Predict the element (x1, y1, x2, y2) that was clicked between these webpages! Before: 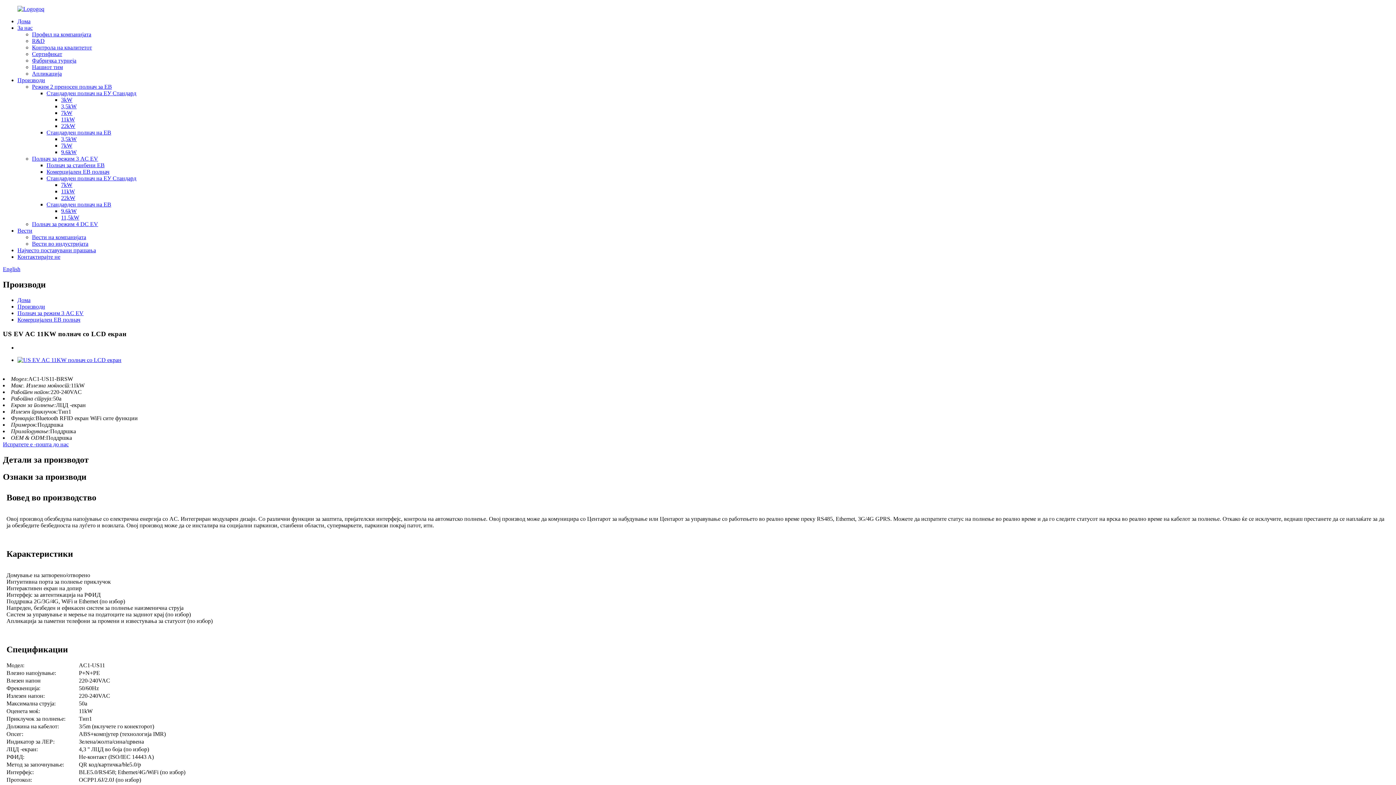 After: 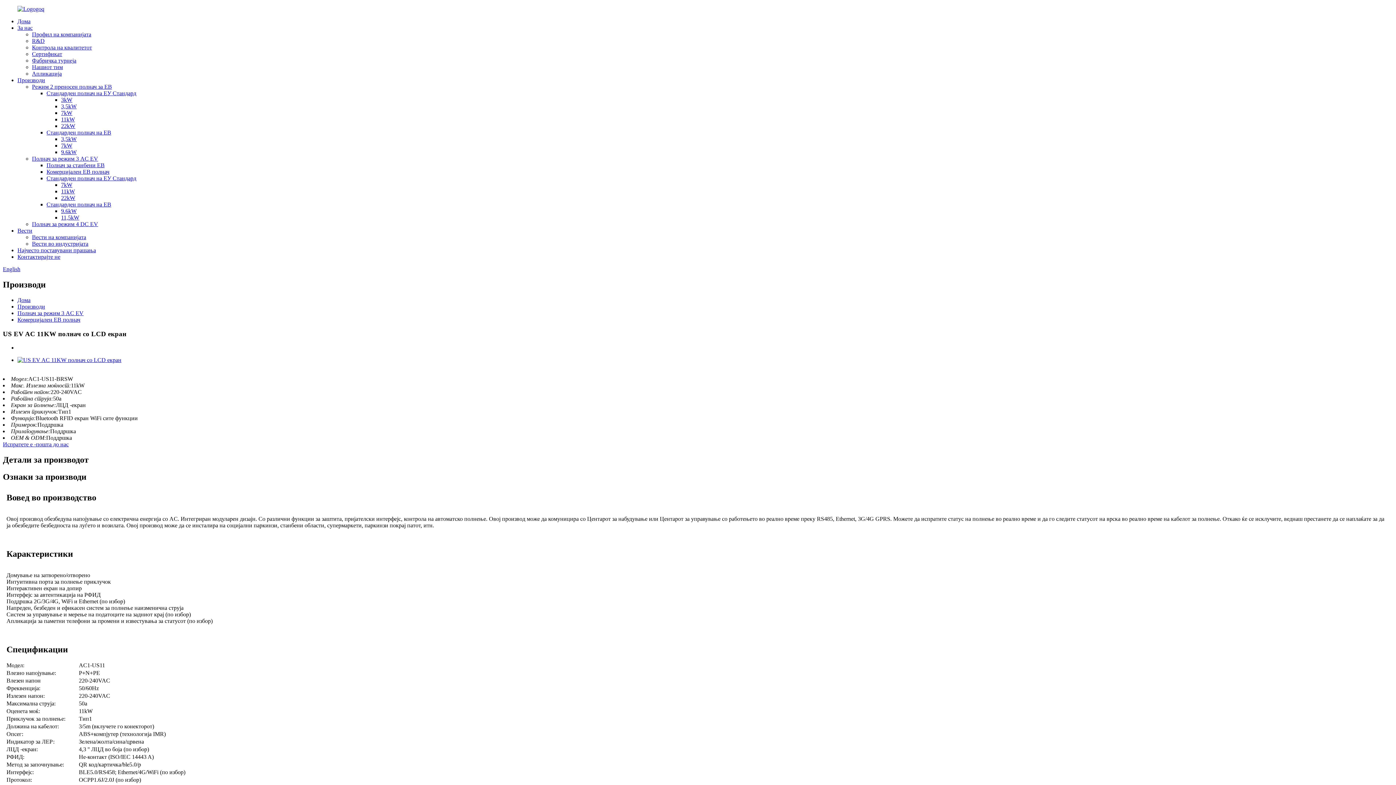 Action: bbox: (17, 357, 121, 363)